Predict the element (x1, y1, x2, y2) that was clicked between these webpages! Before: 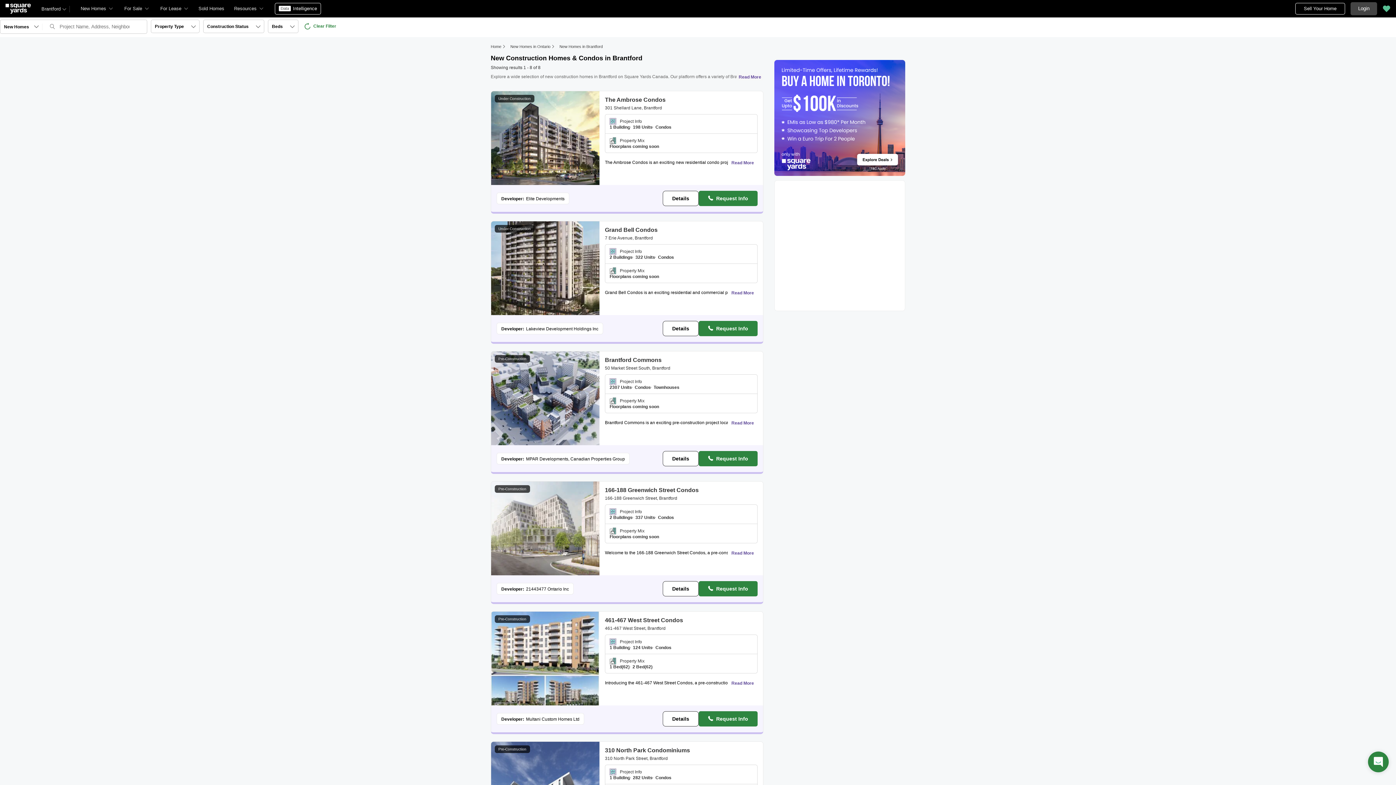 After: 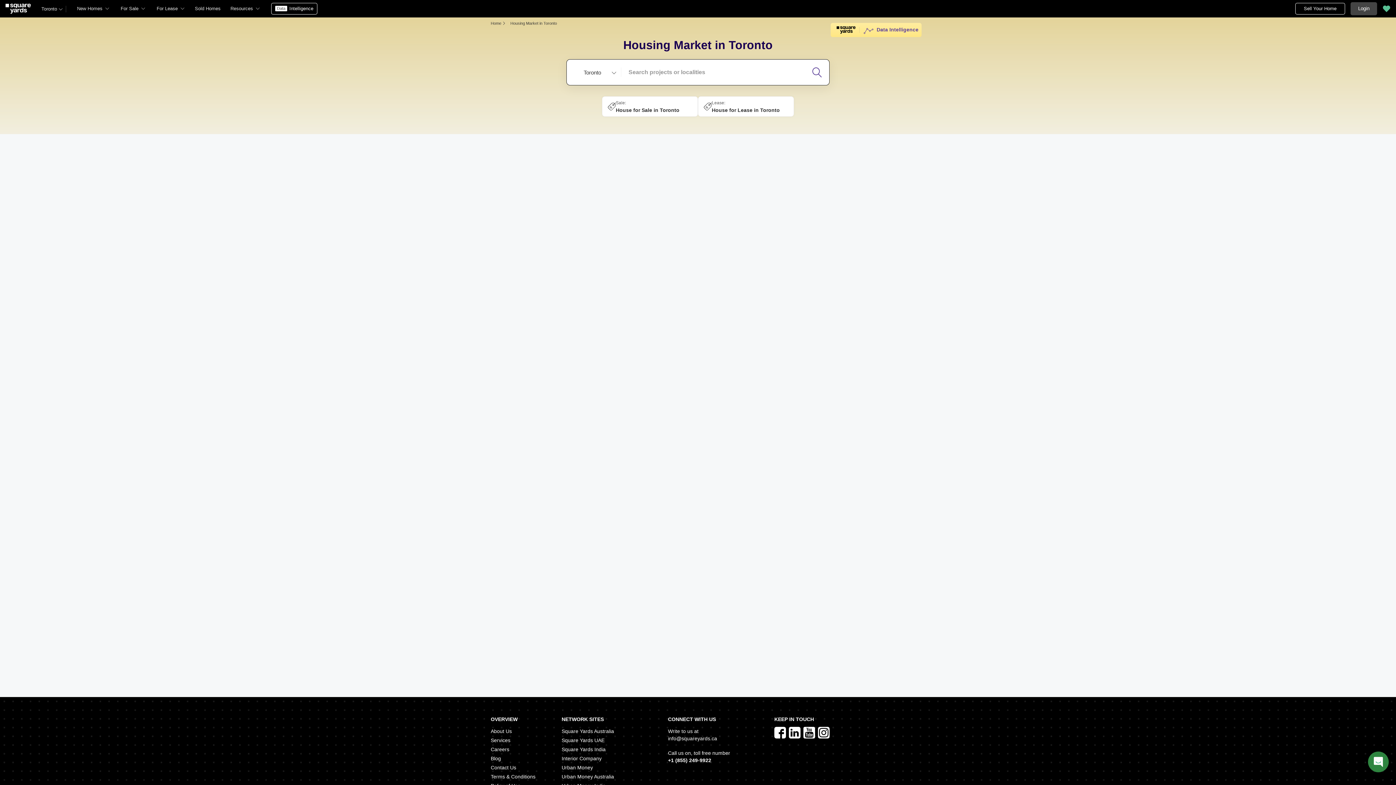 Action: label: Data Intelligence bbox: (274, 2, 321, 14)